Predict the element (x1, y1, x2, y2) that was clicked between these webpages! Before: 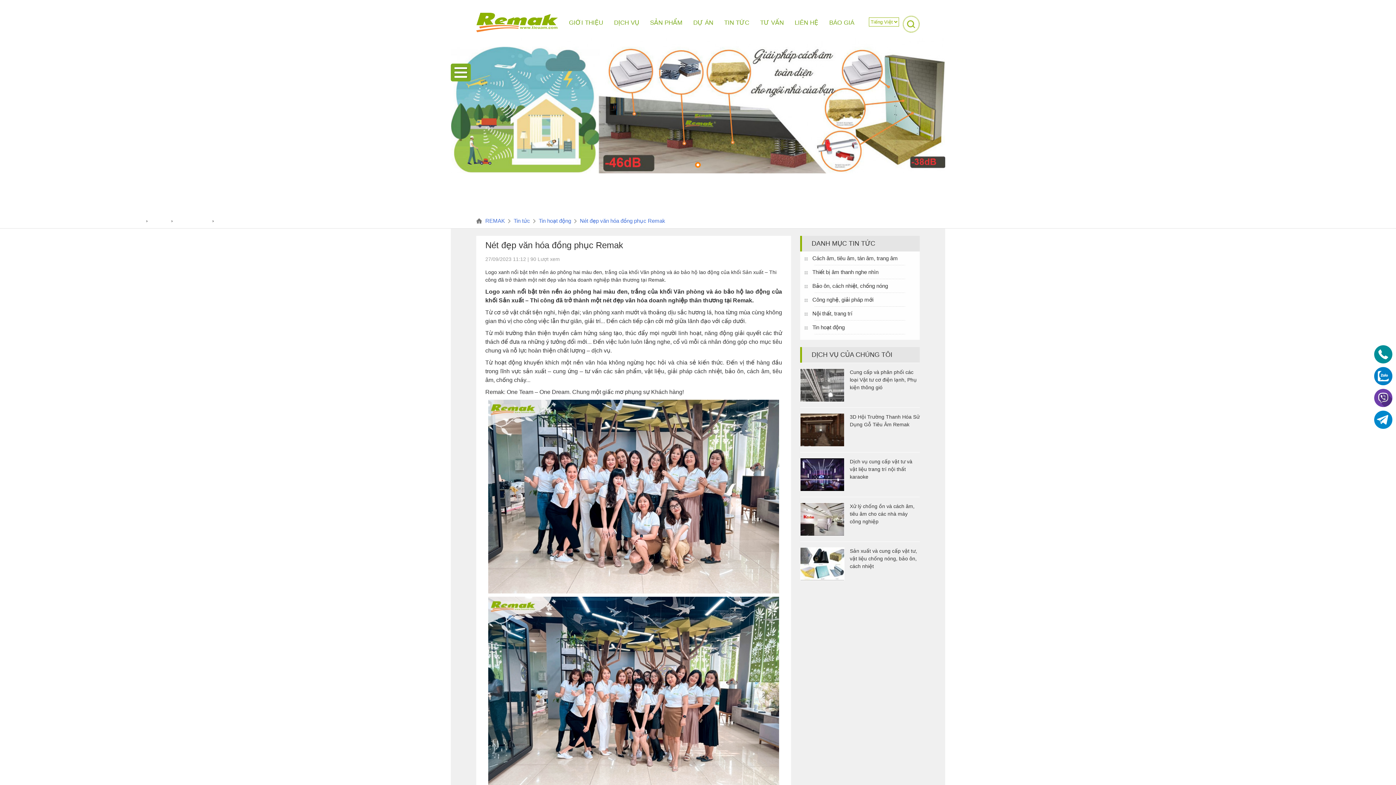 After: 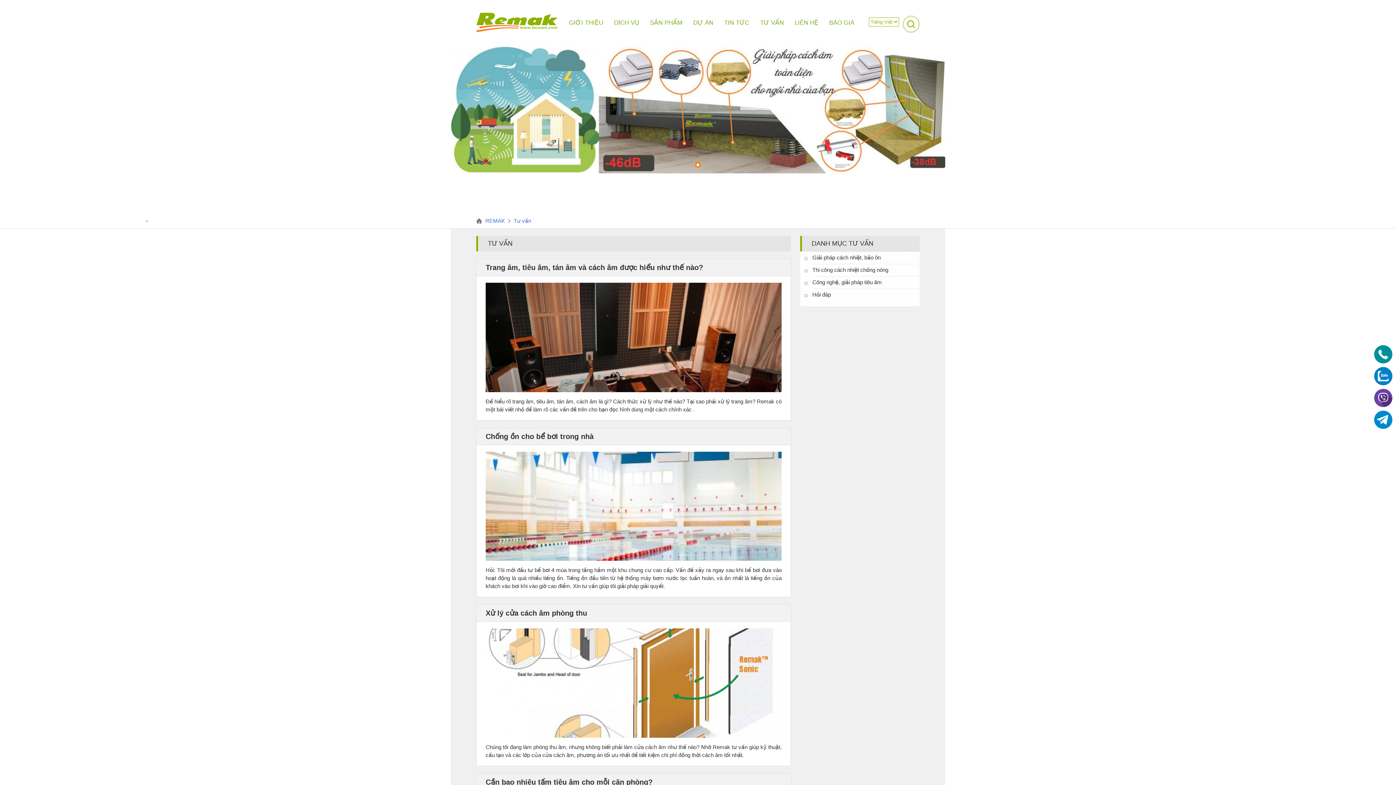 Action: label: TƯ VẤN bbox: (760, 19, 784, 26)